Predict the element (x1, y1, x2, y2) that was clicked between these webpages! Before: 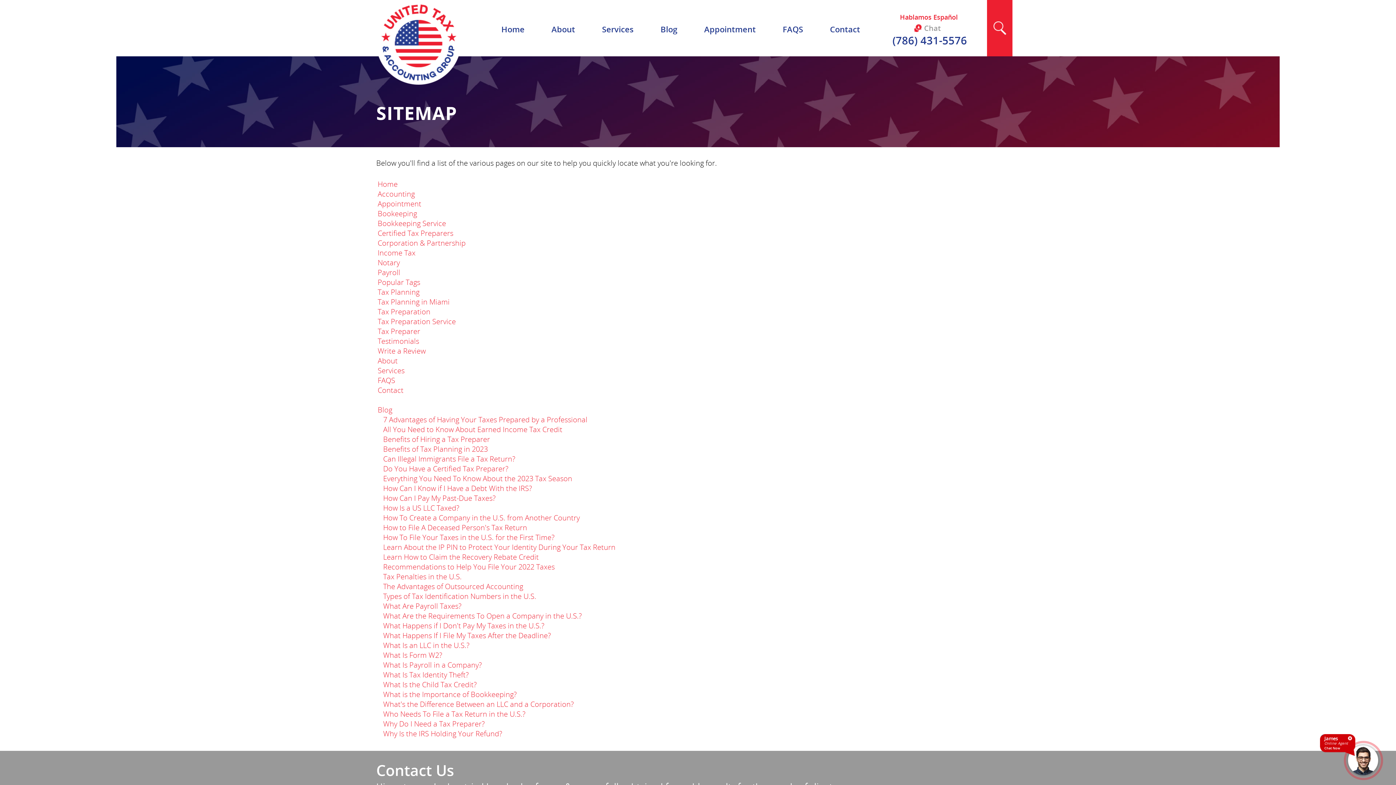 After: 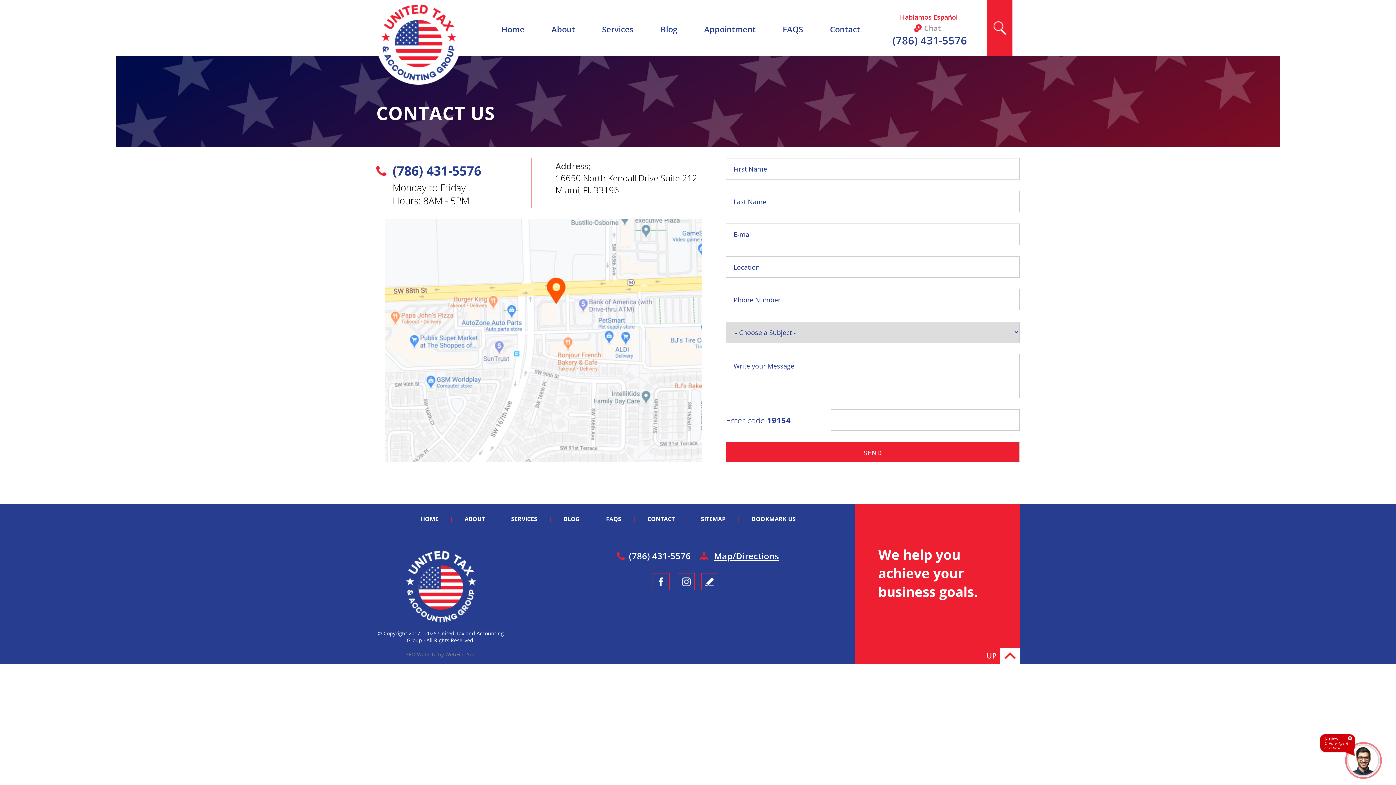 Action: bbox: (377, 385, 403, 395) label: Go to Contact